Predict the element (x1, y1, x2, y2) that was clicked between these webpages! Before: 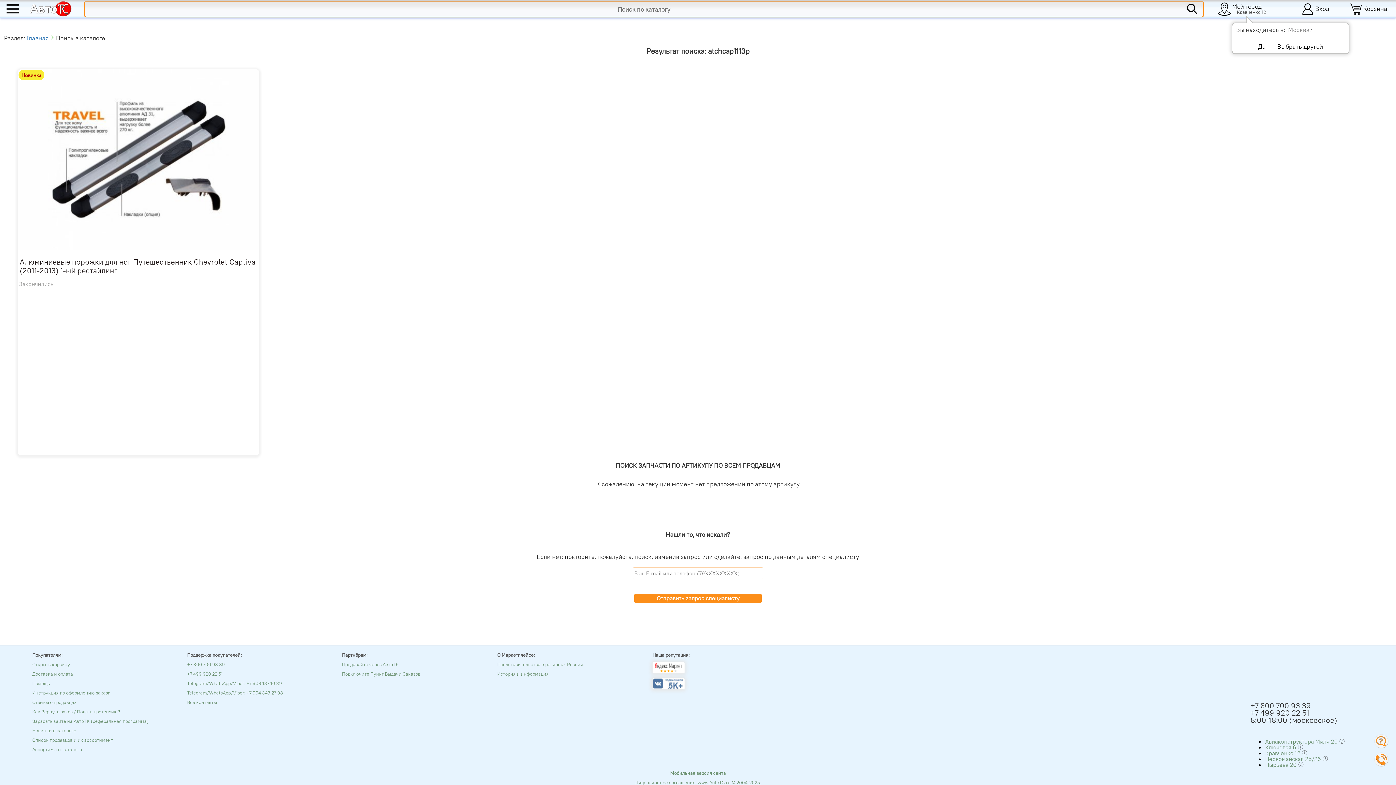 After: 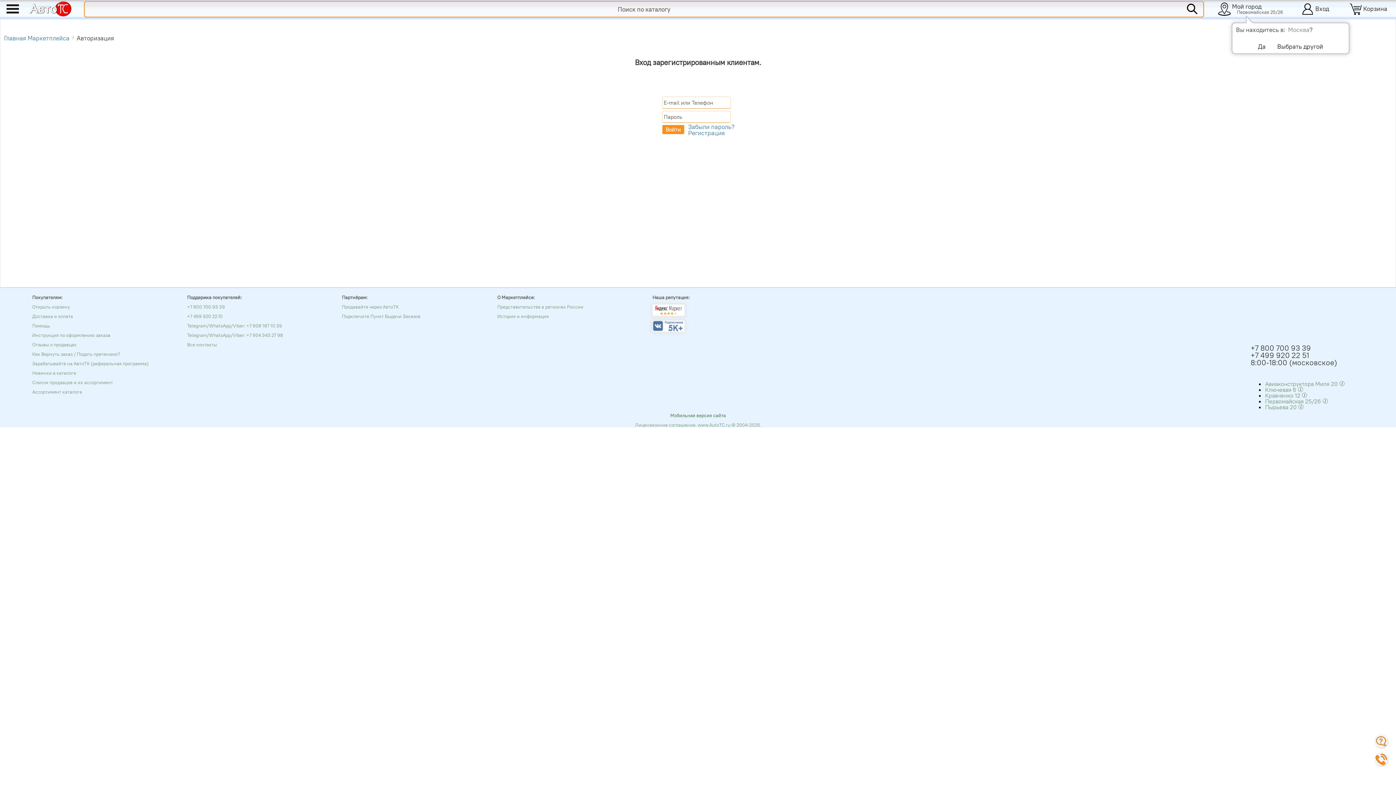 Action: label: Вход bbox: (1315, 4, 1329, 12)